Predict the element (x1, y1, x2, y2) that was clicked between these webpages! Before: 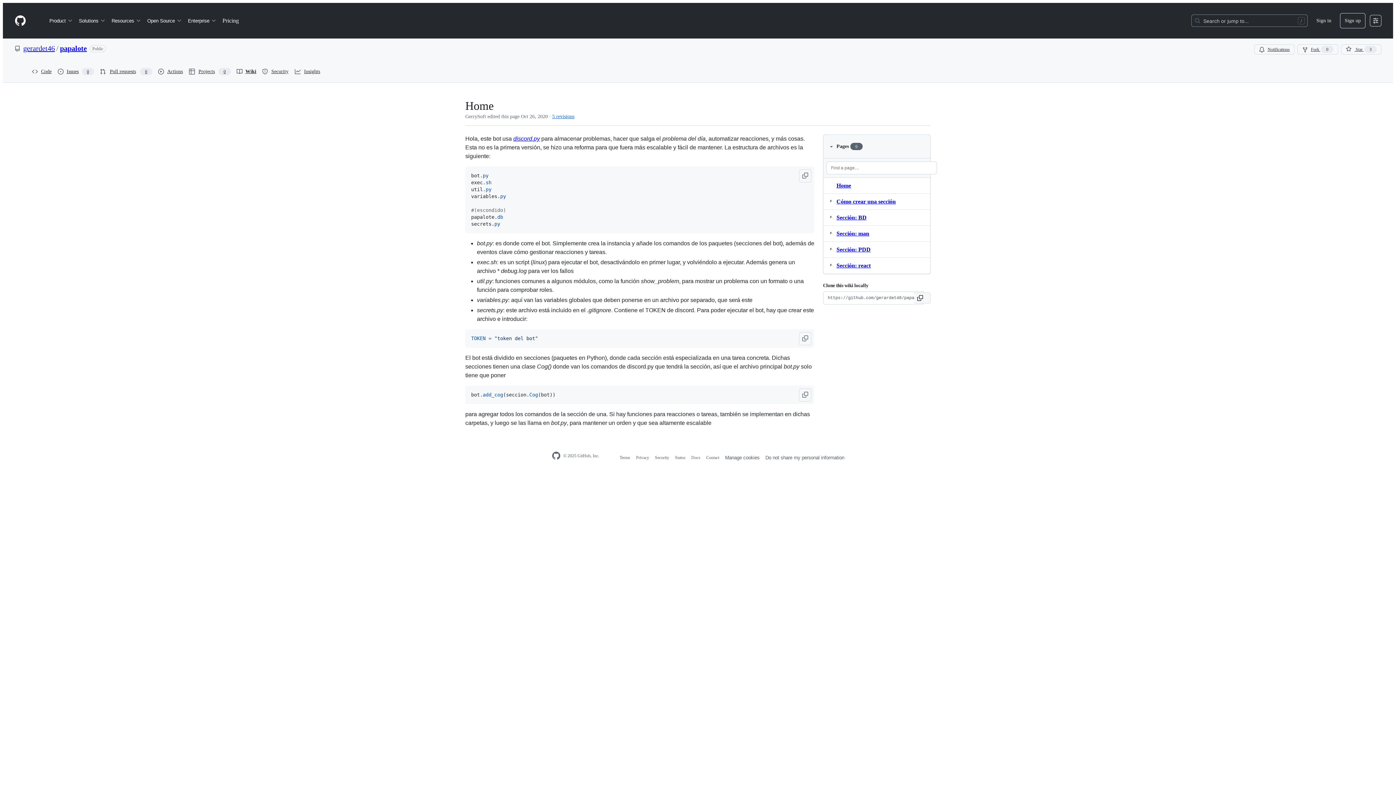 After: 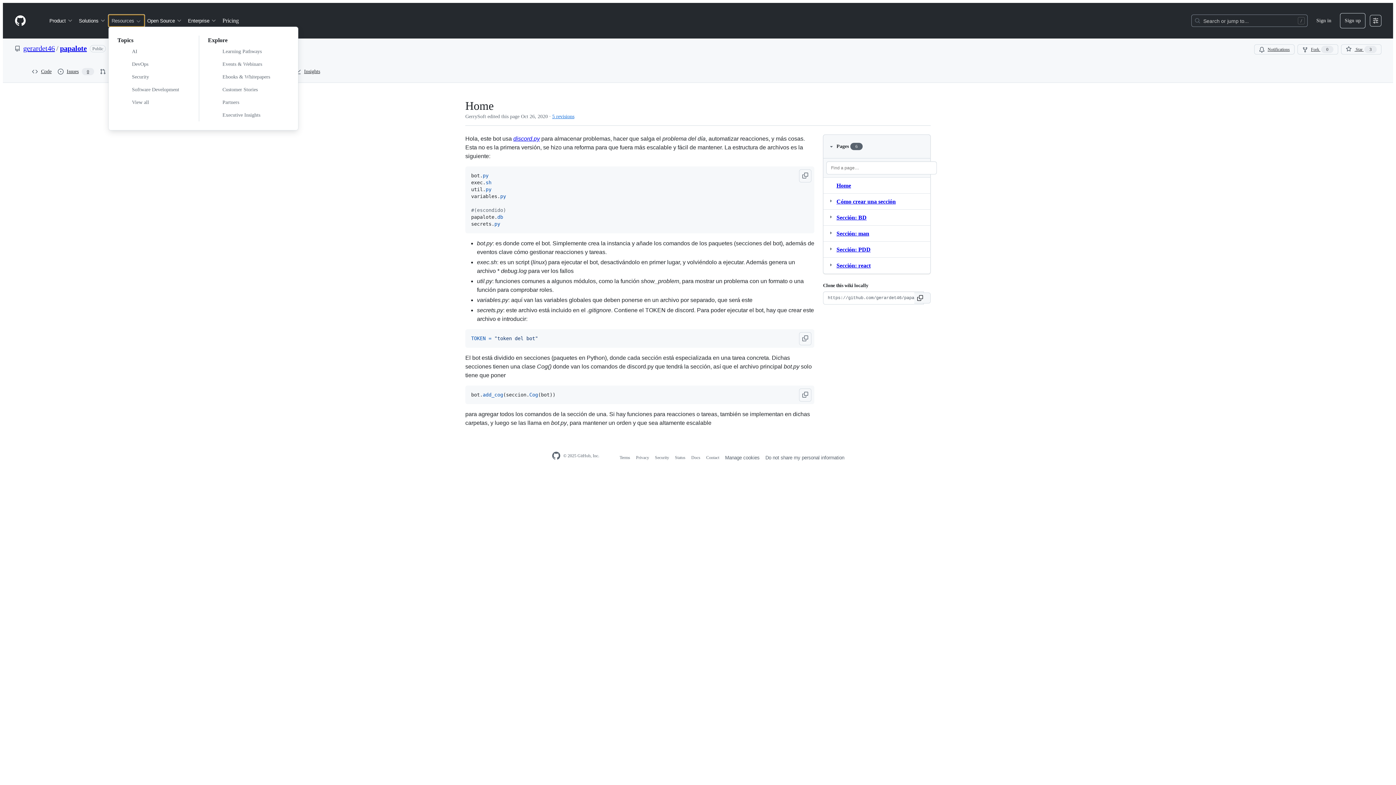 Action: bbox: (108, 14, 144, 26) label: Resources